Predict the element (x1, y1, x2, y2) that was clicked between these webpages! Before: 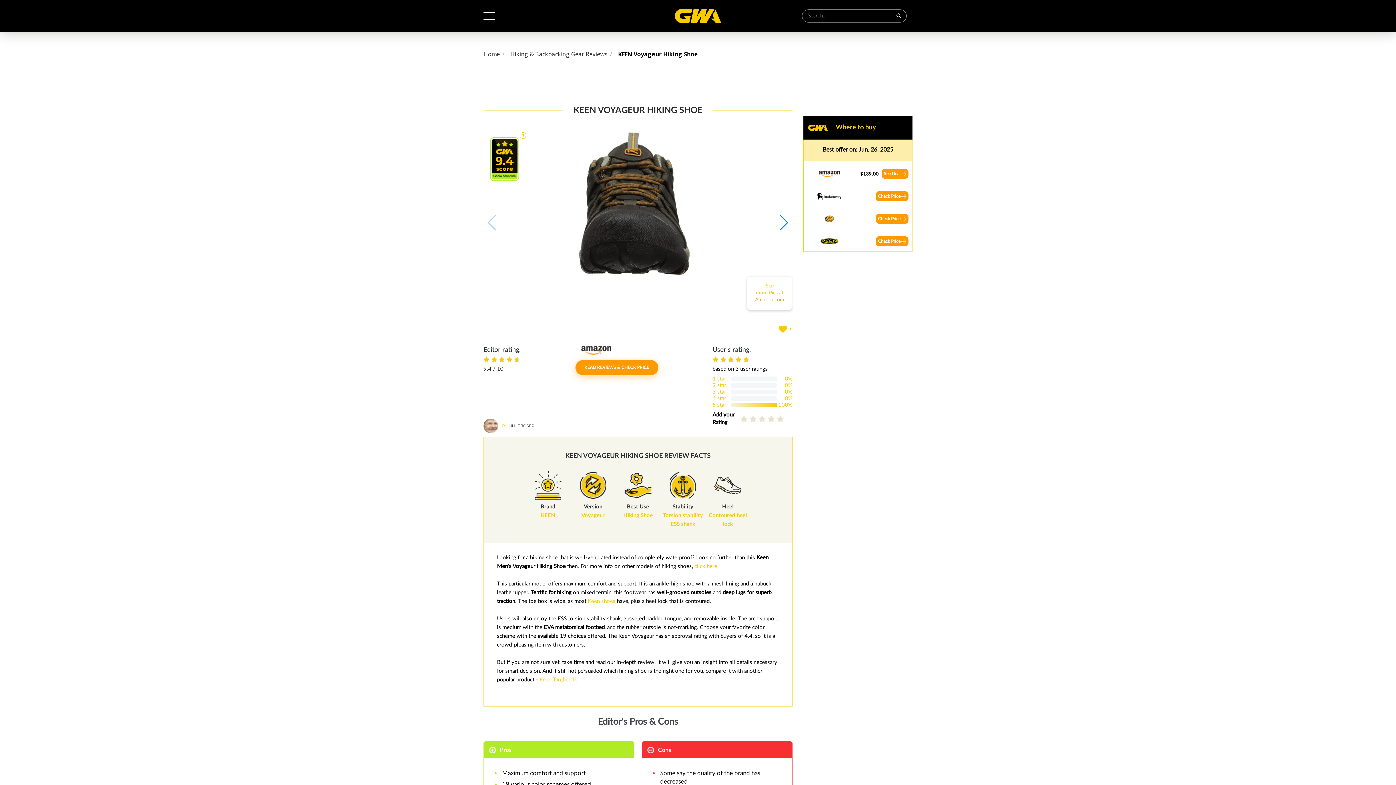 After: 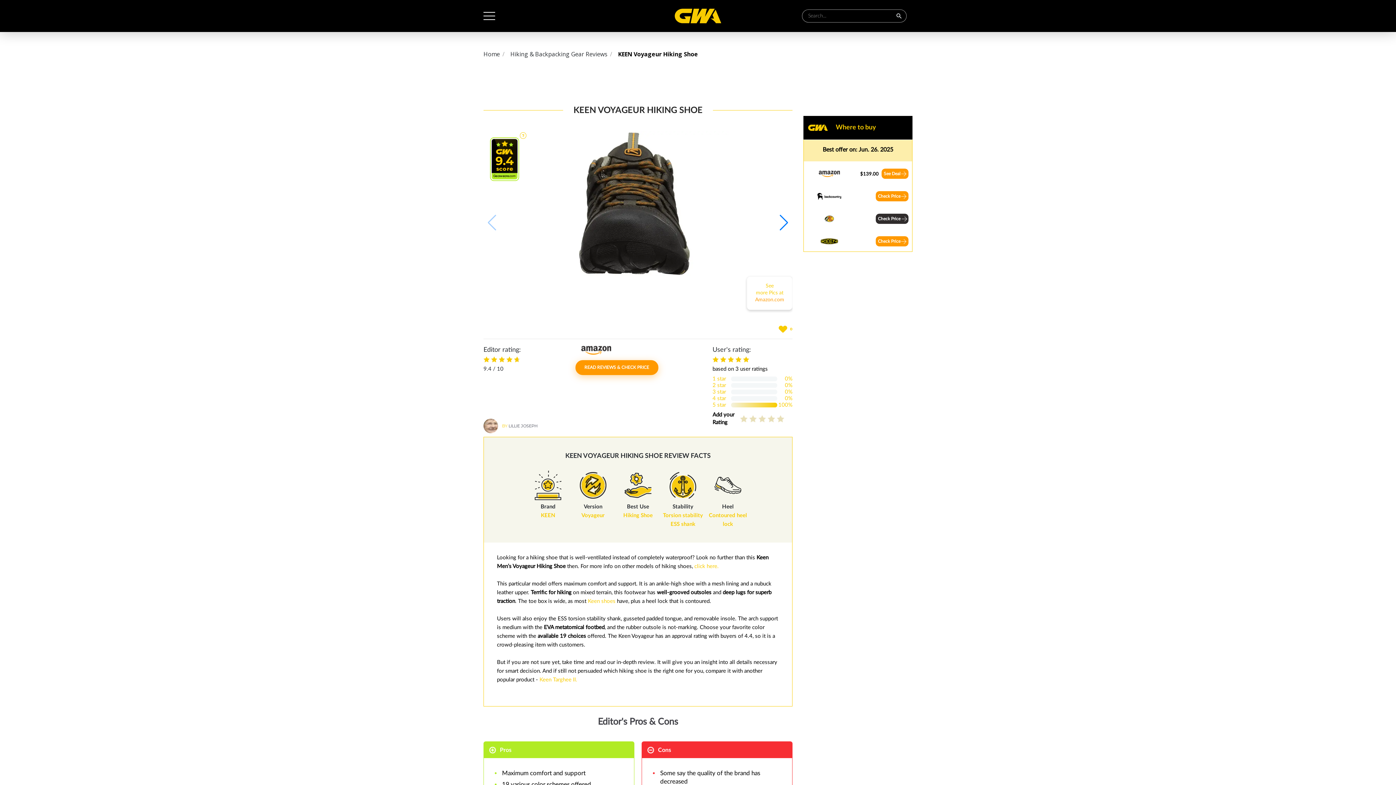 Action: label: Check Price bbox: (876, 213, 908, 224)